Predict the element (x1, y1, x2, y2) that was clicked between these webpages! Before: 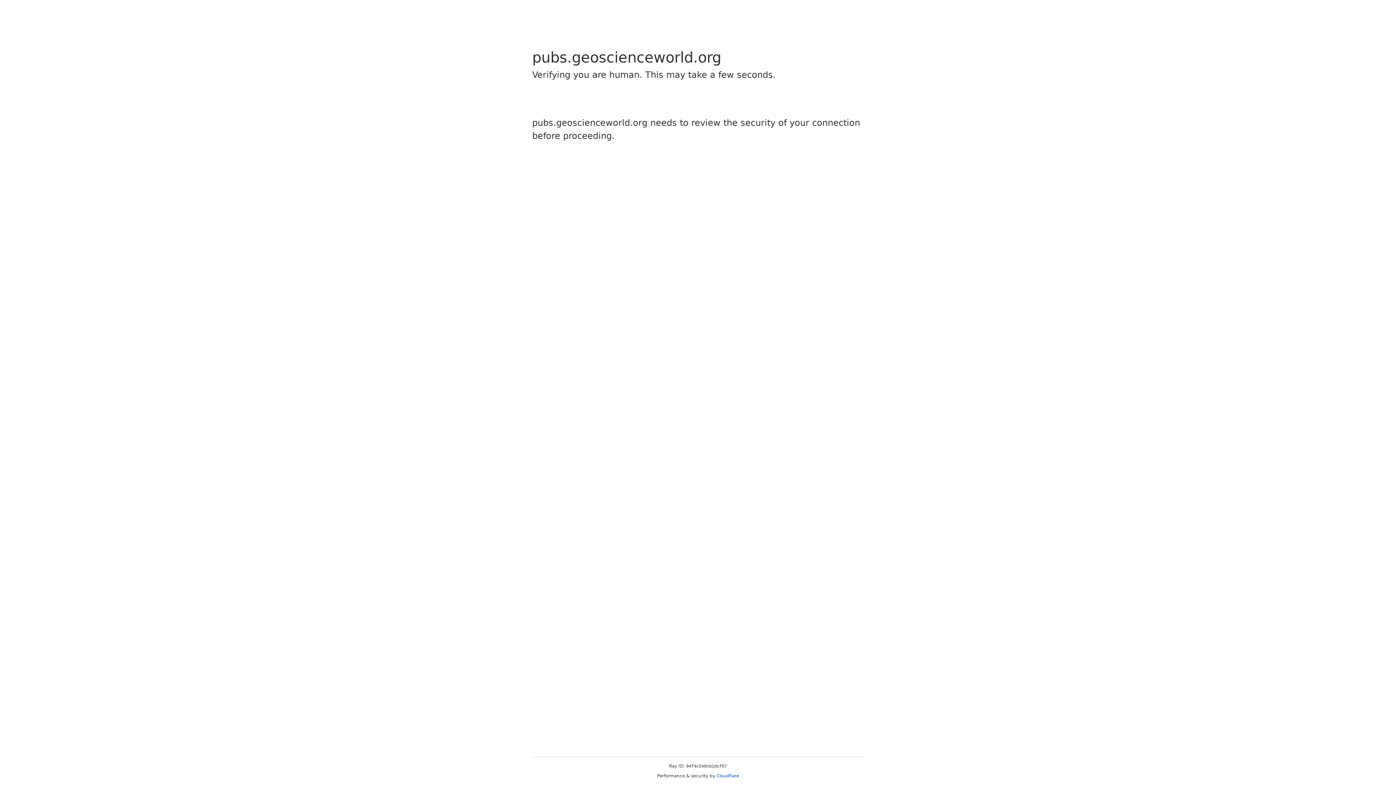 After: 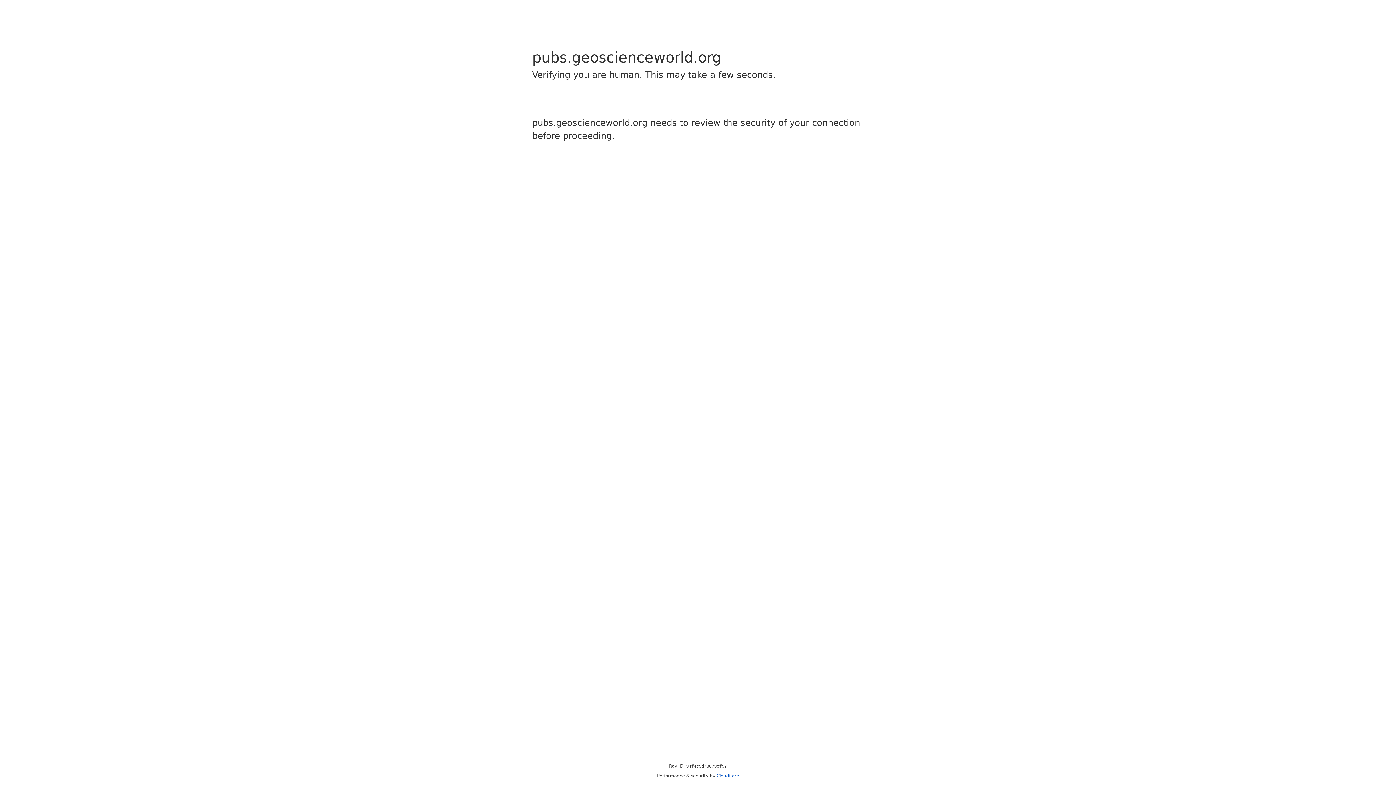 Action: label: Cloudflare bbox: (716, 773, 739, 778)